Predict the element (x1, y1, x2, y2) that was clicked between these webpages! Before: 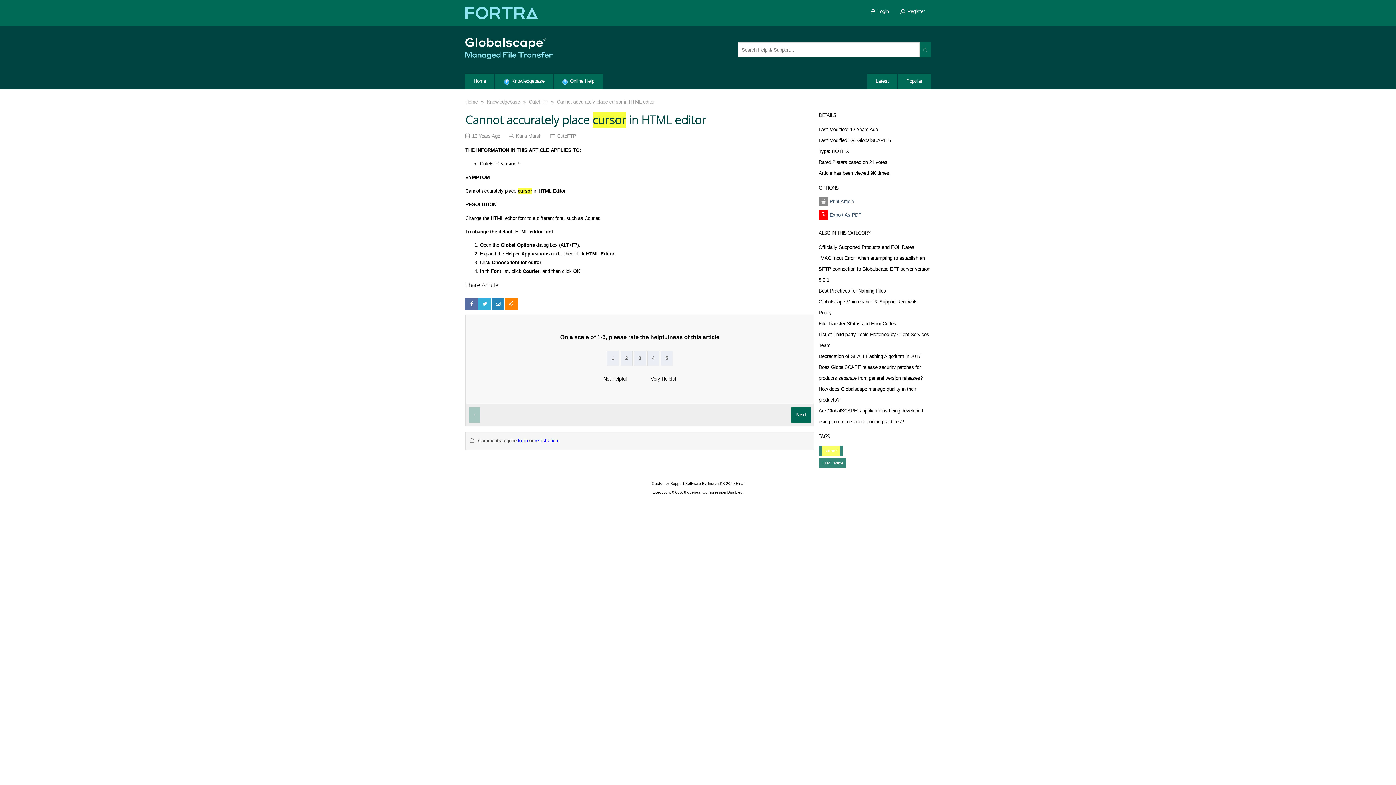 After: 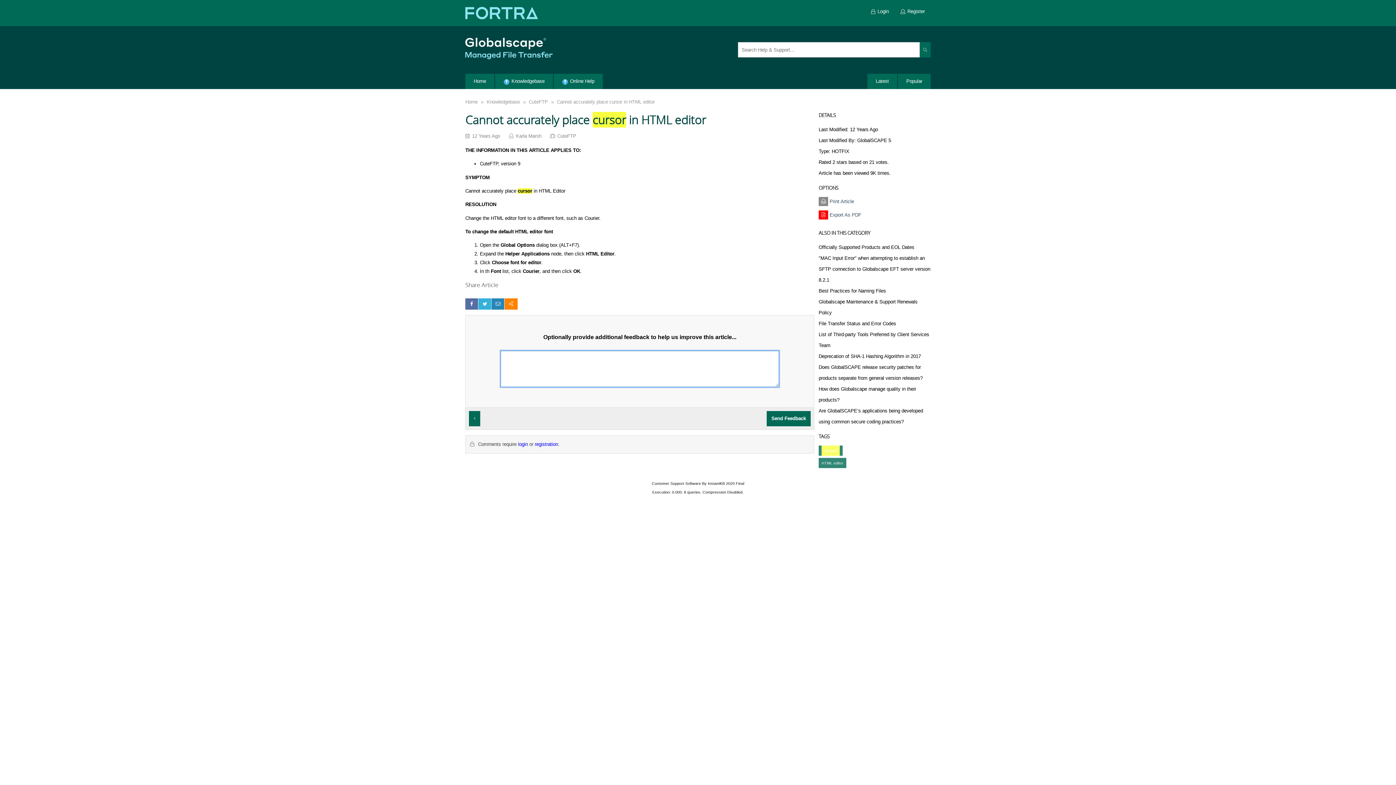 Action: bbox: (620, 351, 632, 366) label: 2